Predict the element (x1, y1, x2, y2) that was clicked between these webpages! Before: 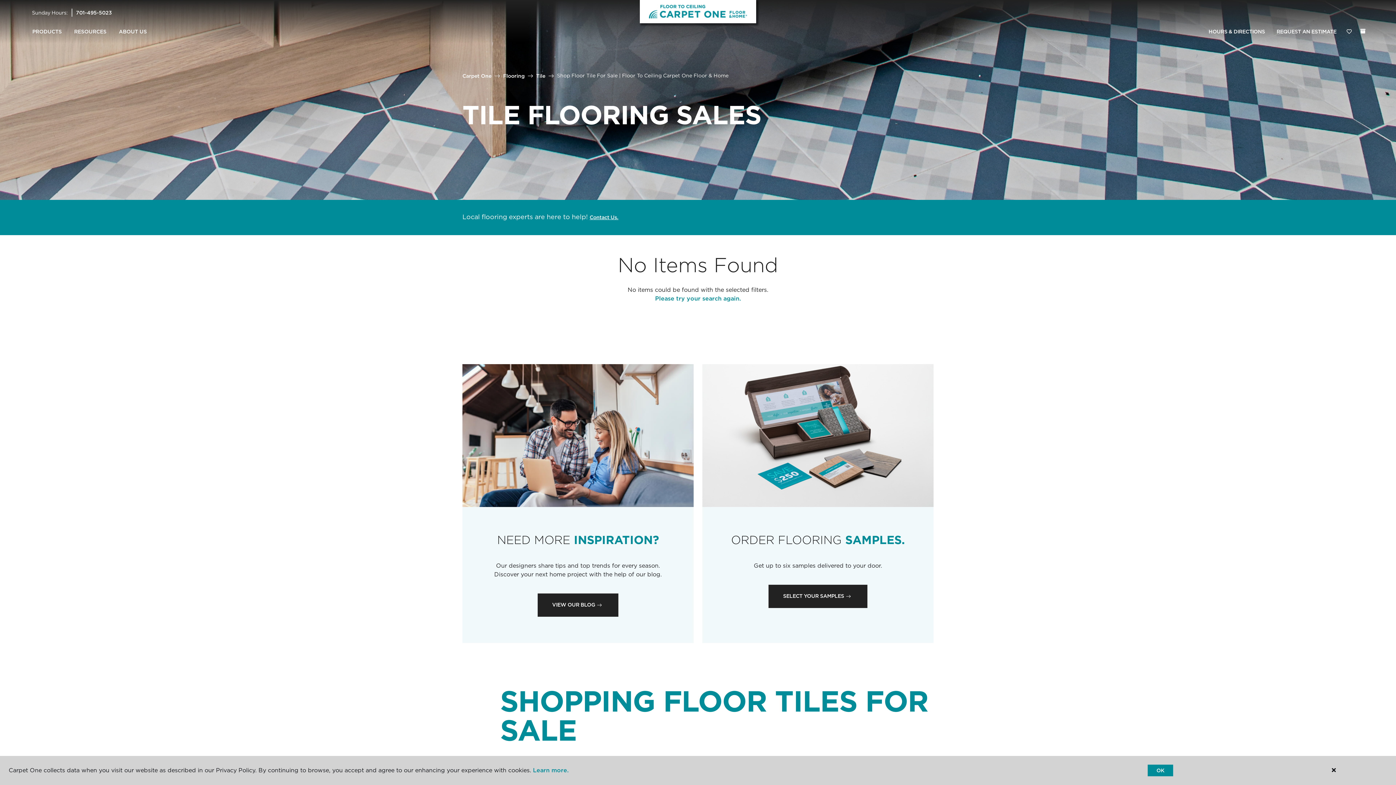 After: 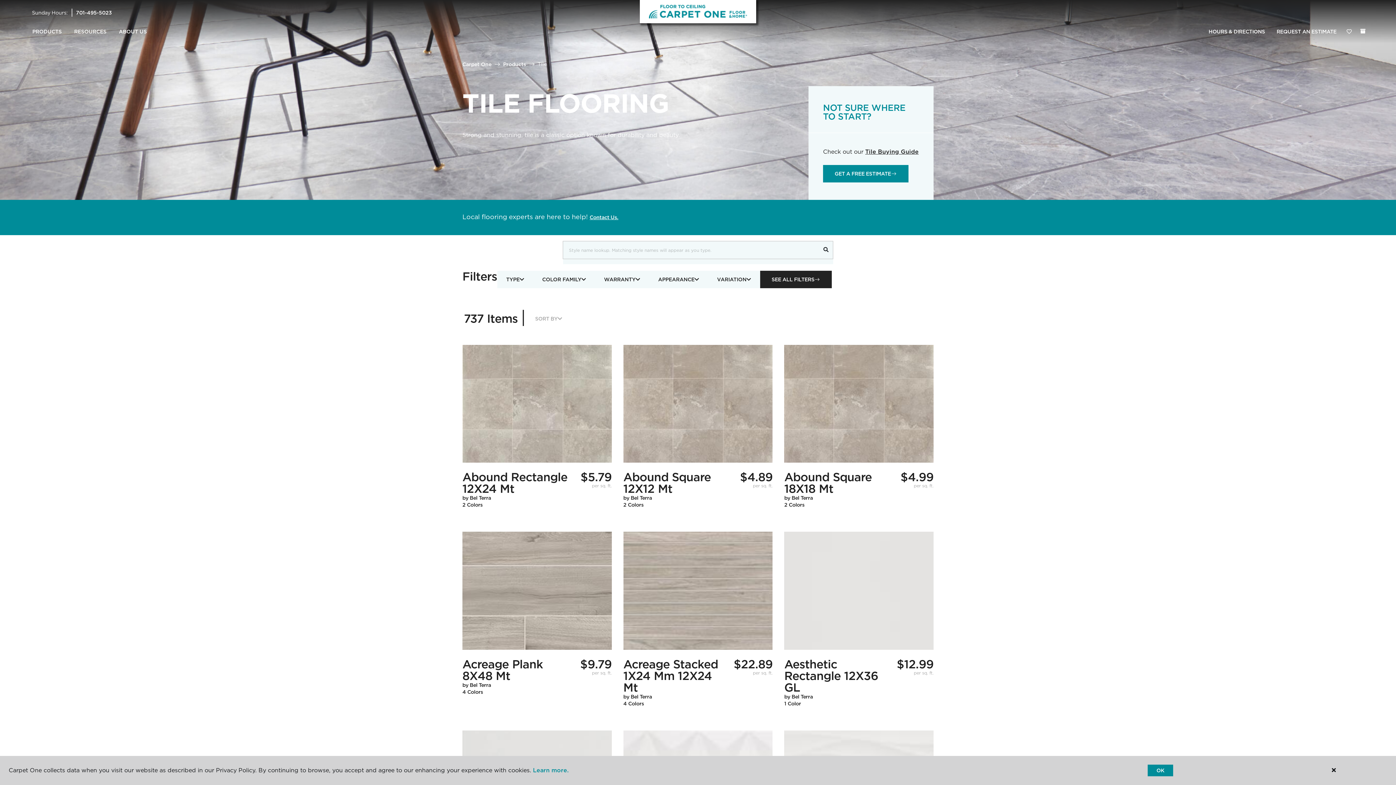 Action: label: Tile bbox: (536, 72, 545, 78)